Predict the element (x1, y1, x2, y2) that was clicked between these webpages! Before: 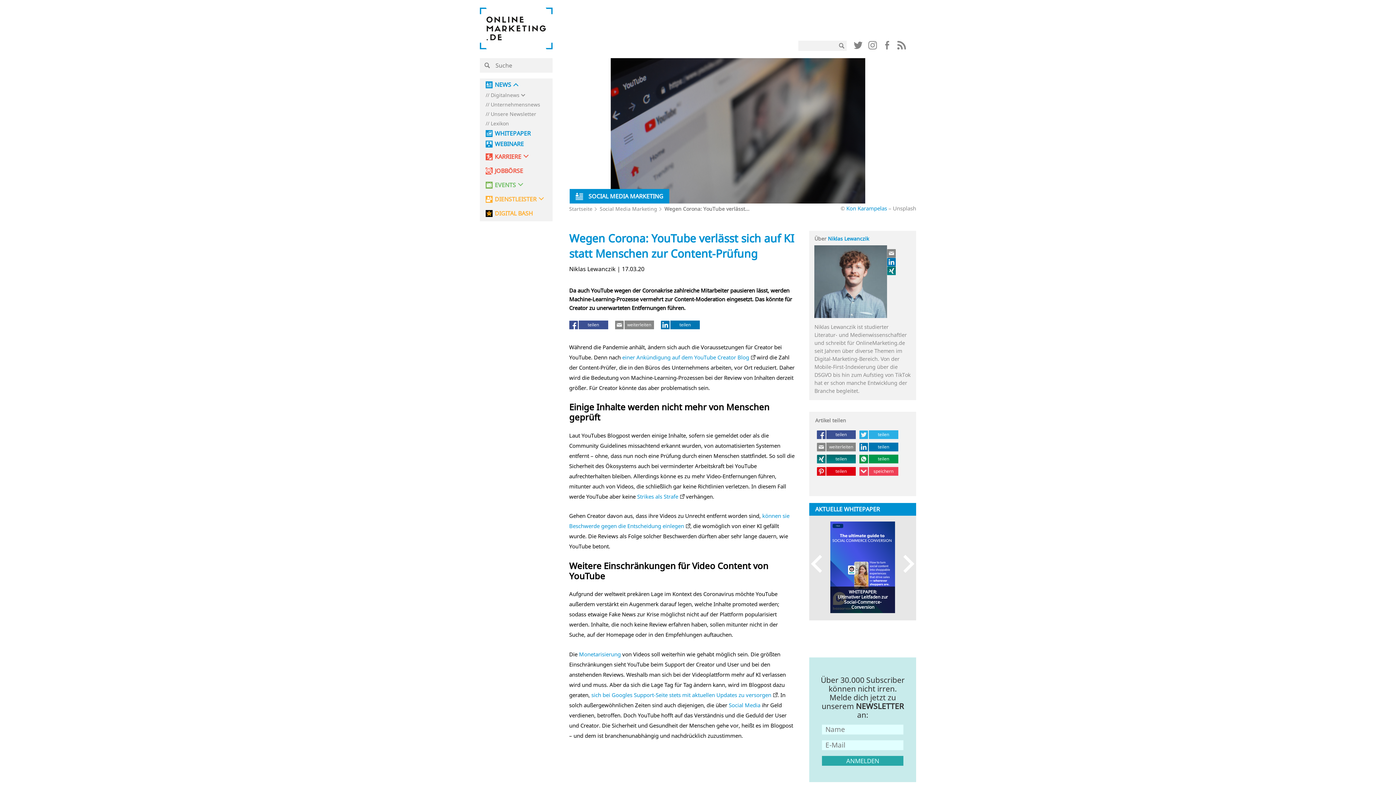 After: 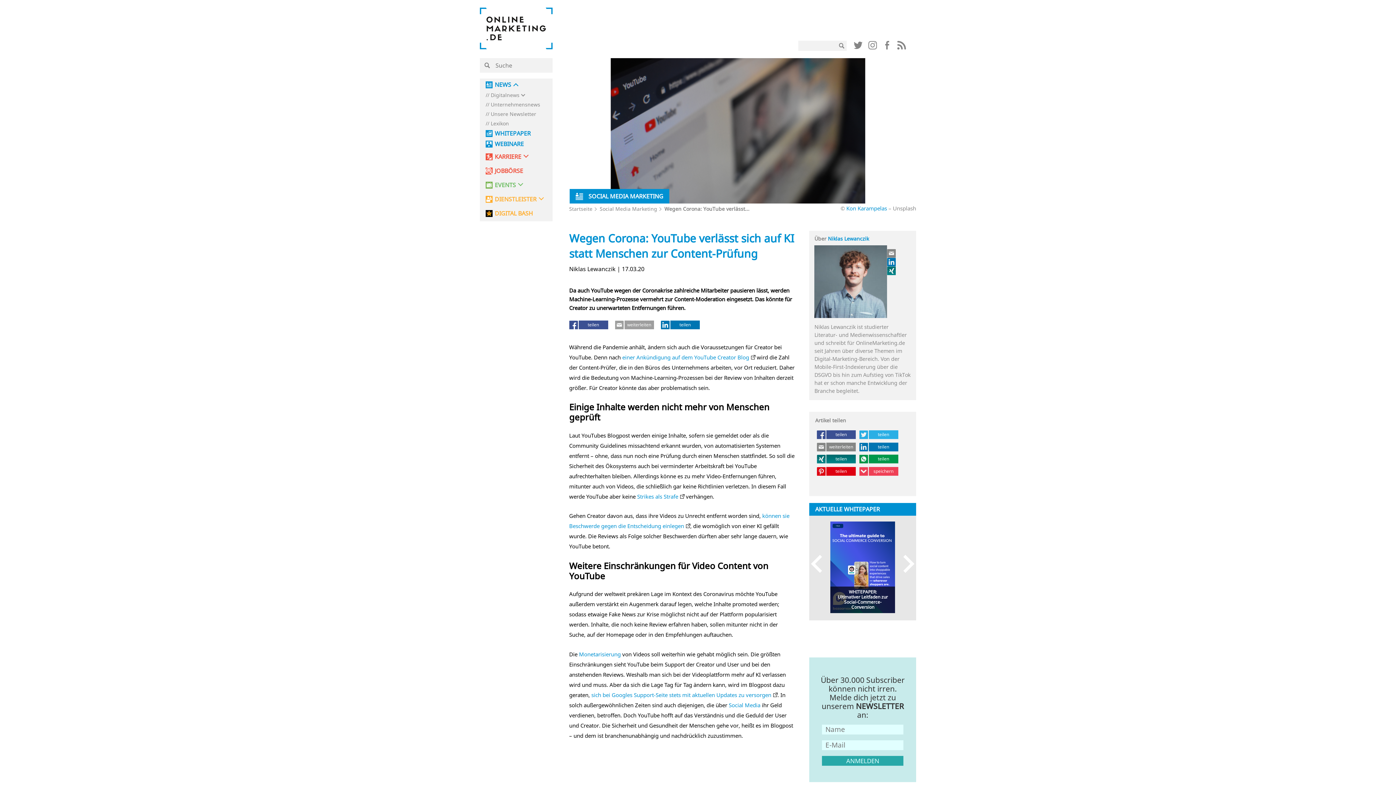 Action: label: weiterleiten bbox: (615, 320, 654, 329)